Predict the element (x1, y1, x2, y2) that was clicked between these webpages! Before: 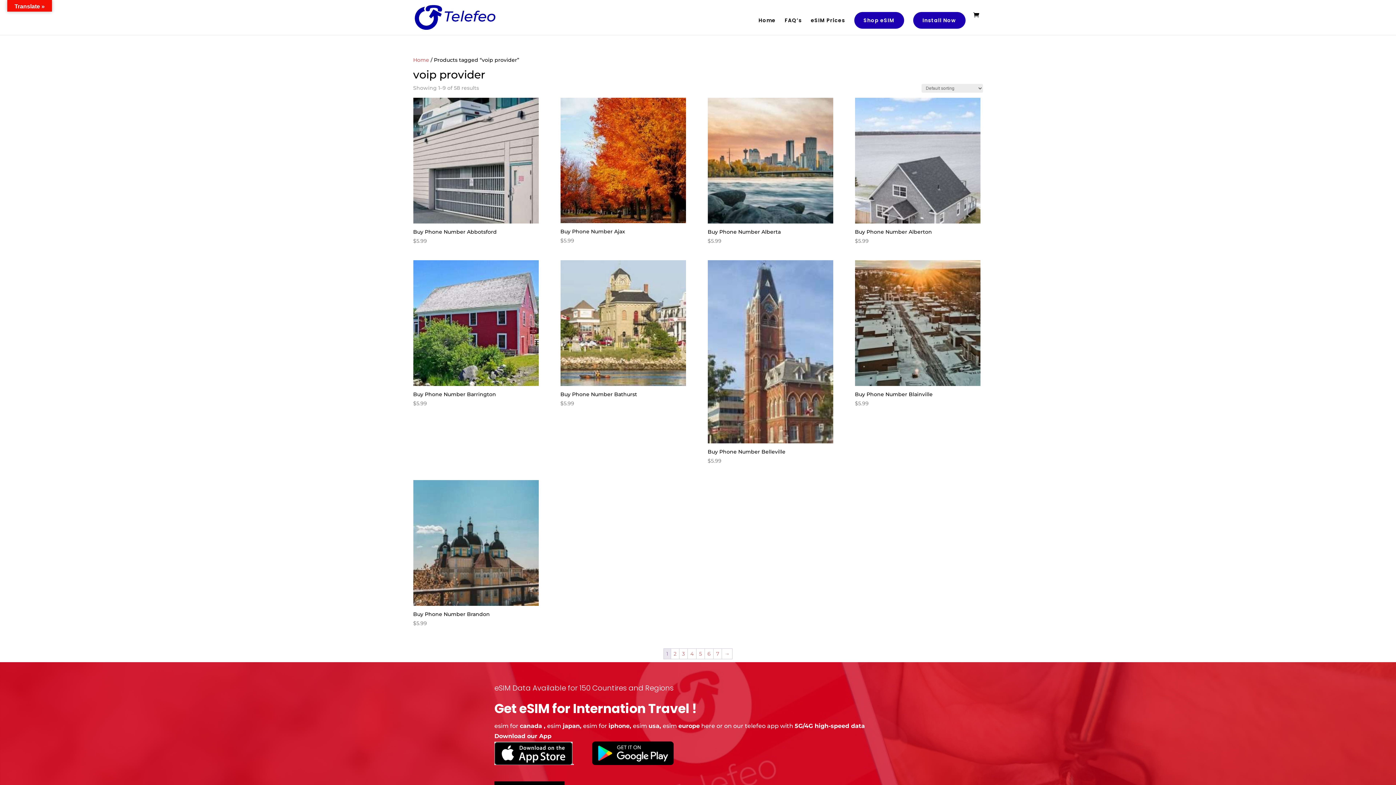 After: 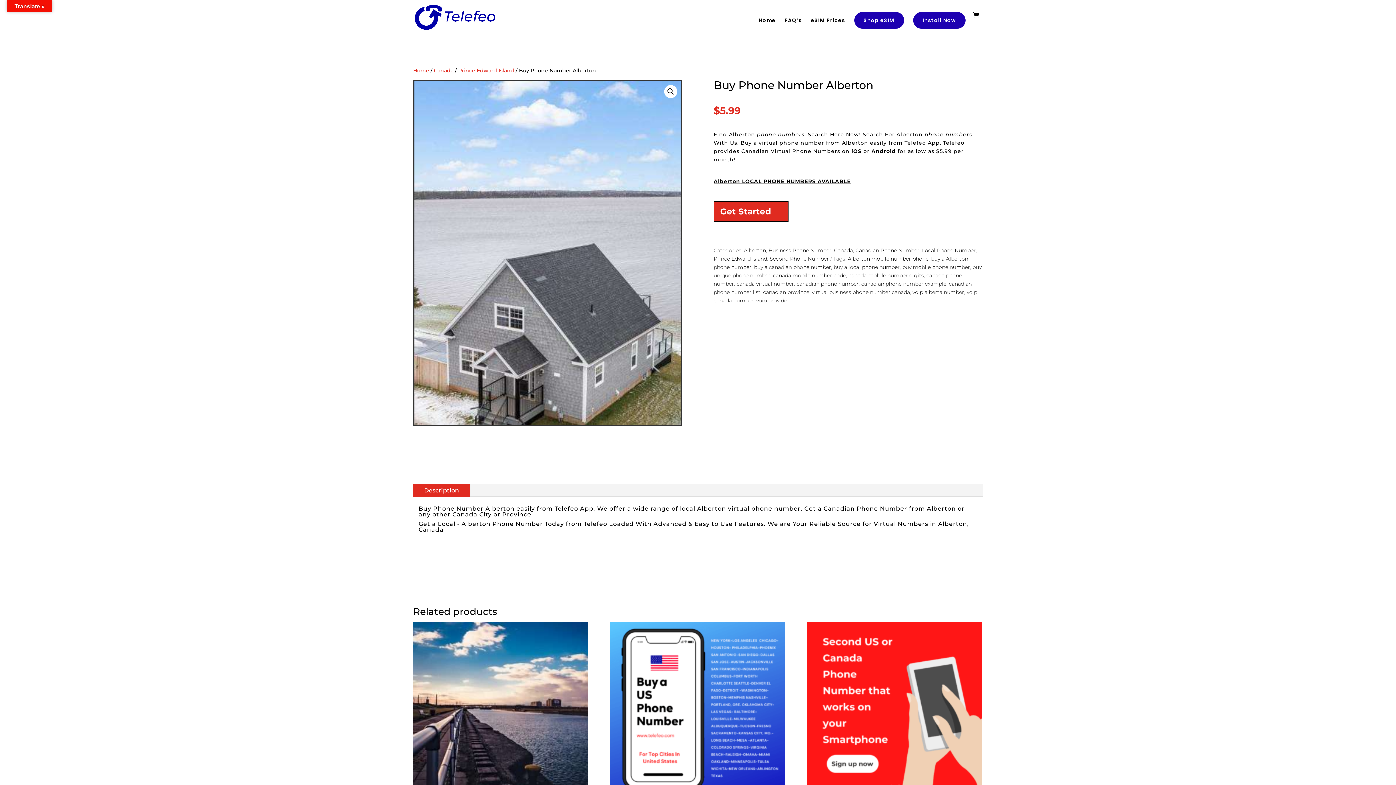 Action: label: Buy Phone Number Alberton
$5.99 bbox: (855, 97, 980, 245)